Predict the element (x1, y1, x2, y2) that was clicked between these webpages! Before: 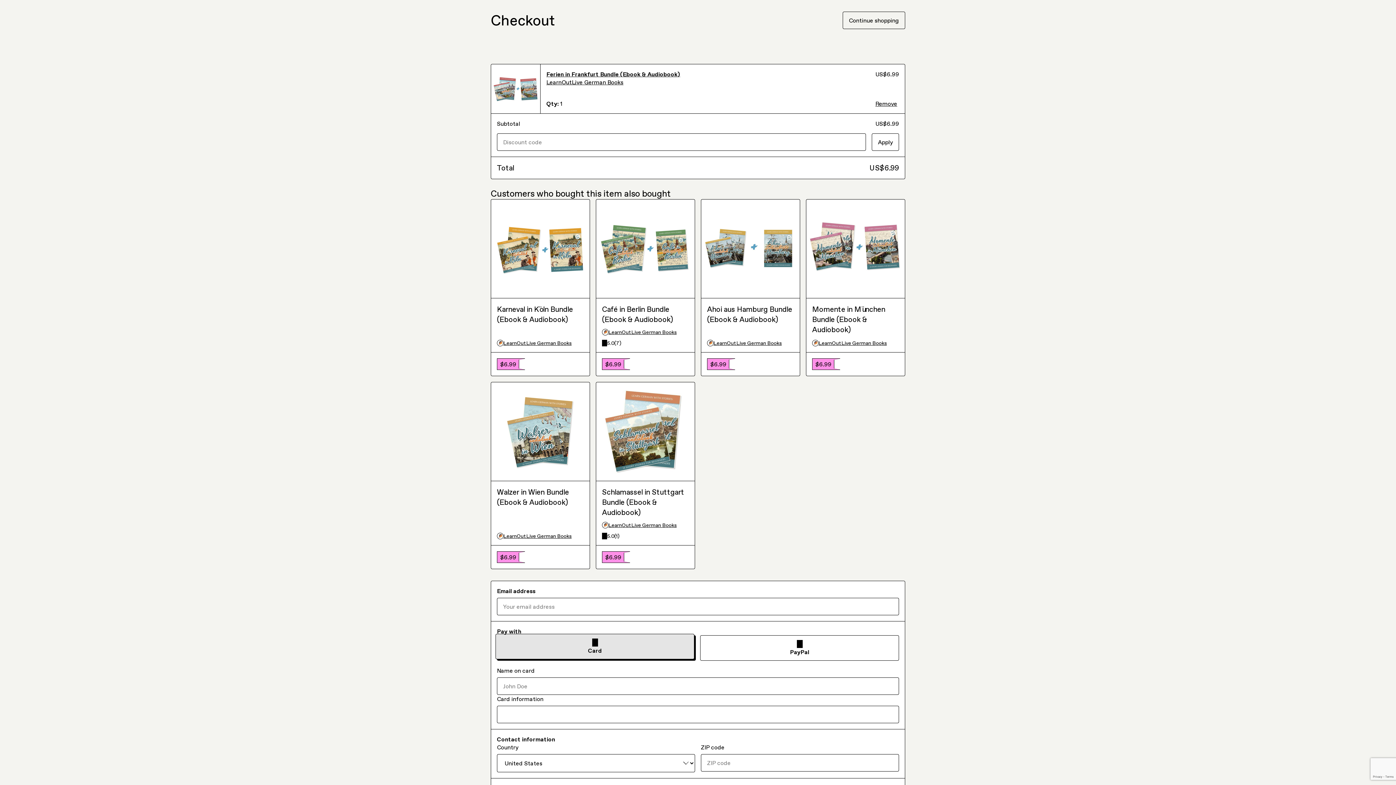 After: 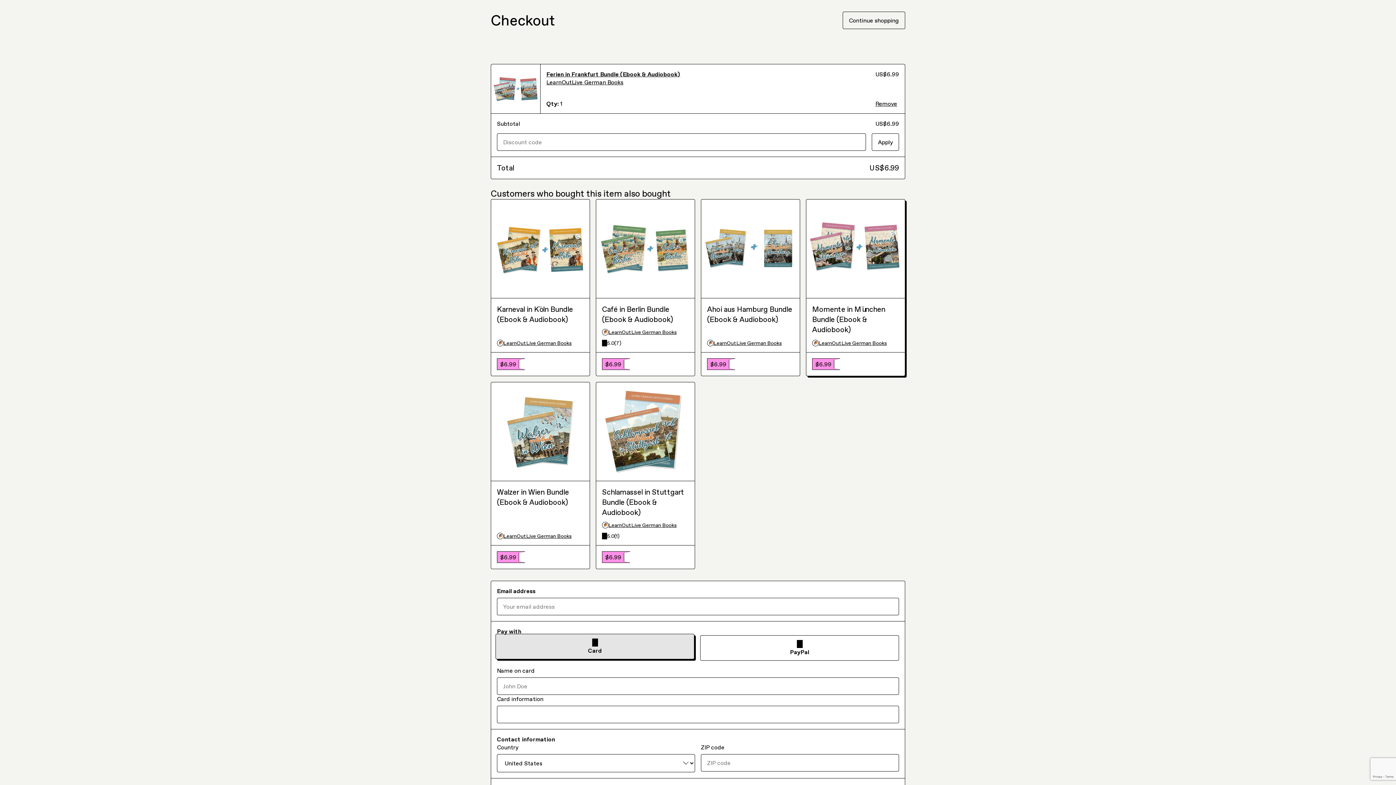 Action: bbox: (812, 304, 899, 310) label: LearnOutLive German Books